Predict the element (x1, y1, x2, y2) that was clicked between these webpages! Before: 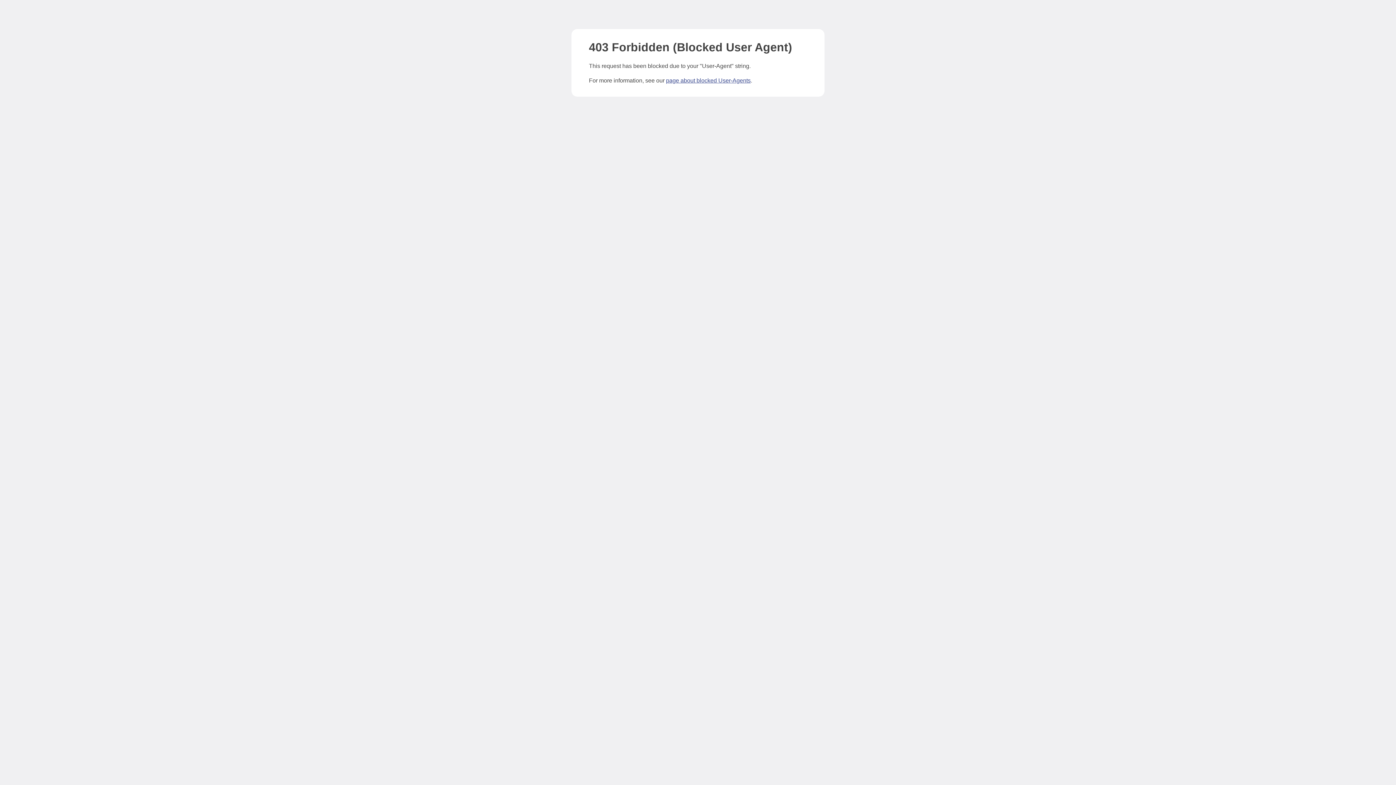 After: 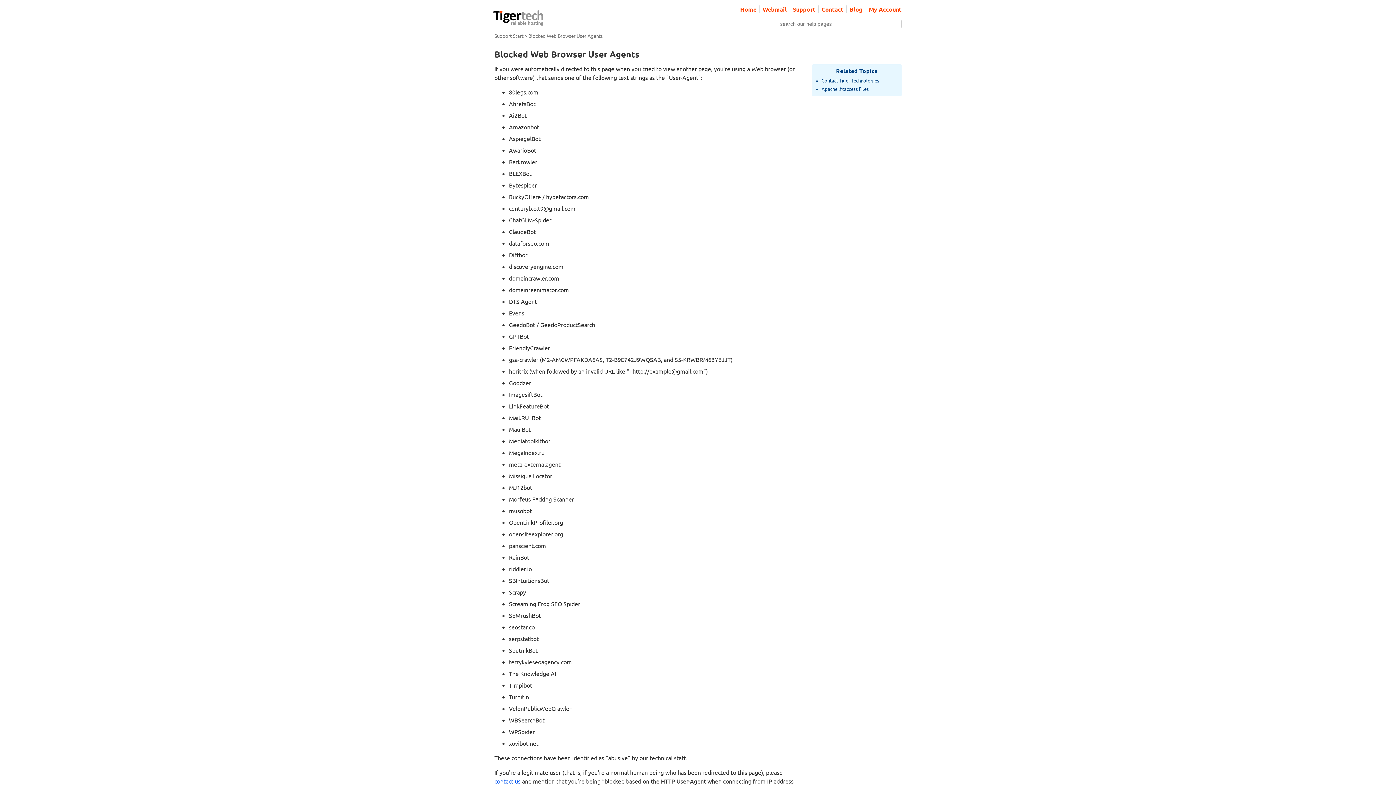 Action: bbox: (666, 77, 750, 83) label: page about blocked User-Agents